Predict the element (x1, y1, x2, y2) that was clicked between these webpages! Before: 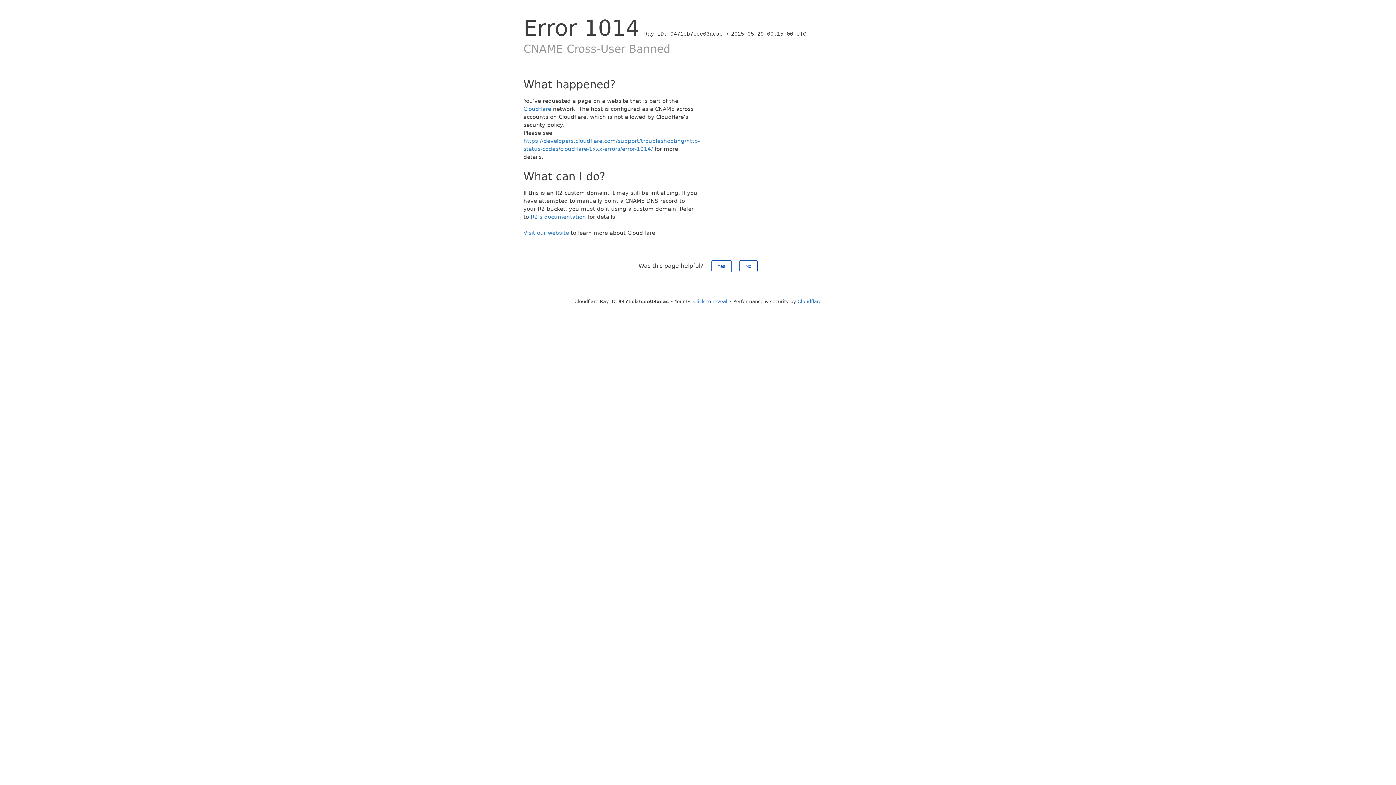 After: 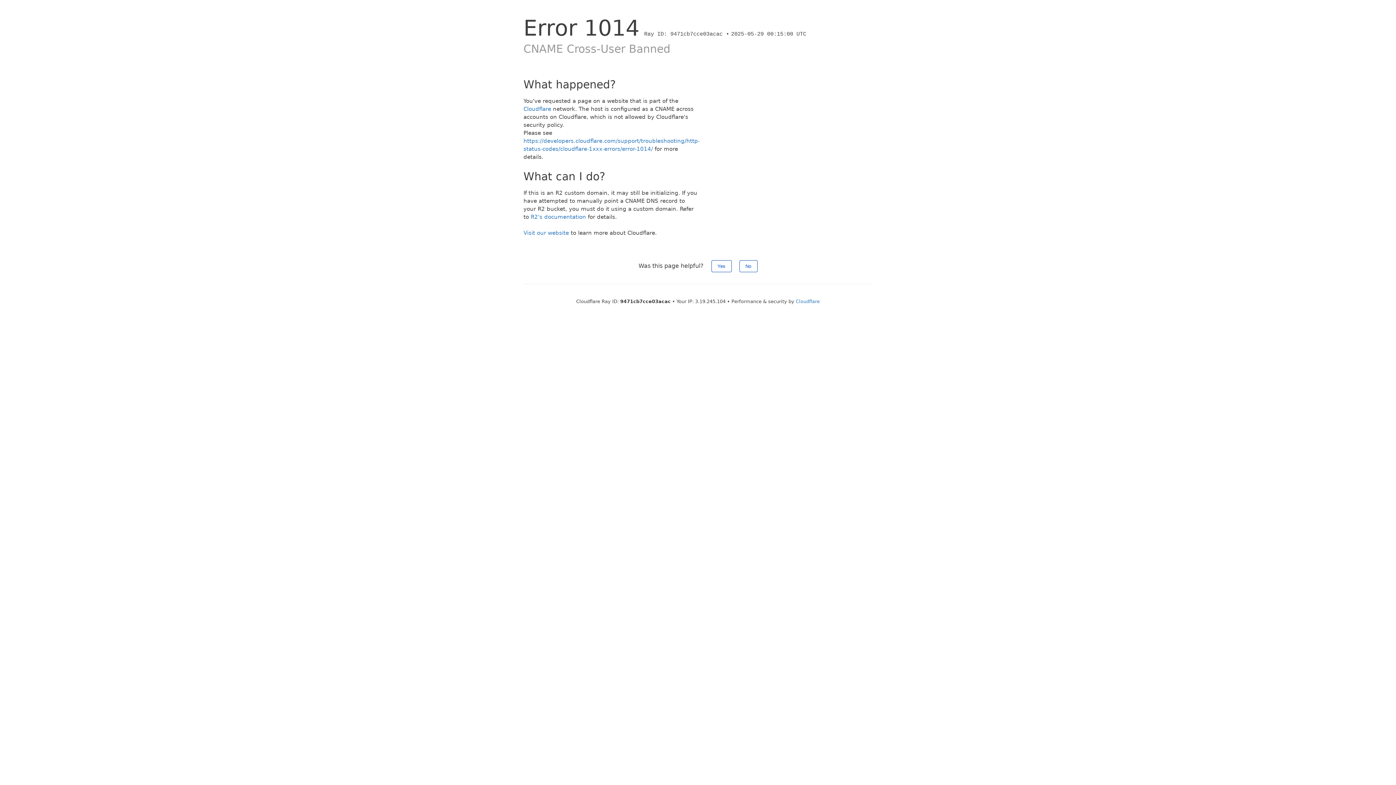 Action: label: Click to reveal bbox: (693, 298, 727, 304)